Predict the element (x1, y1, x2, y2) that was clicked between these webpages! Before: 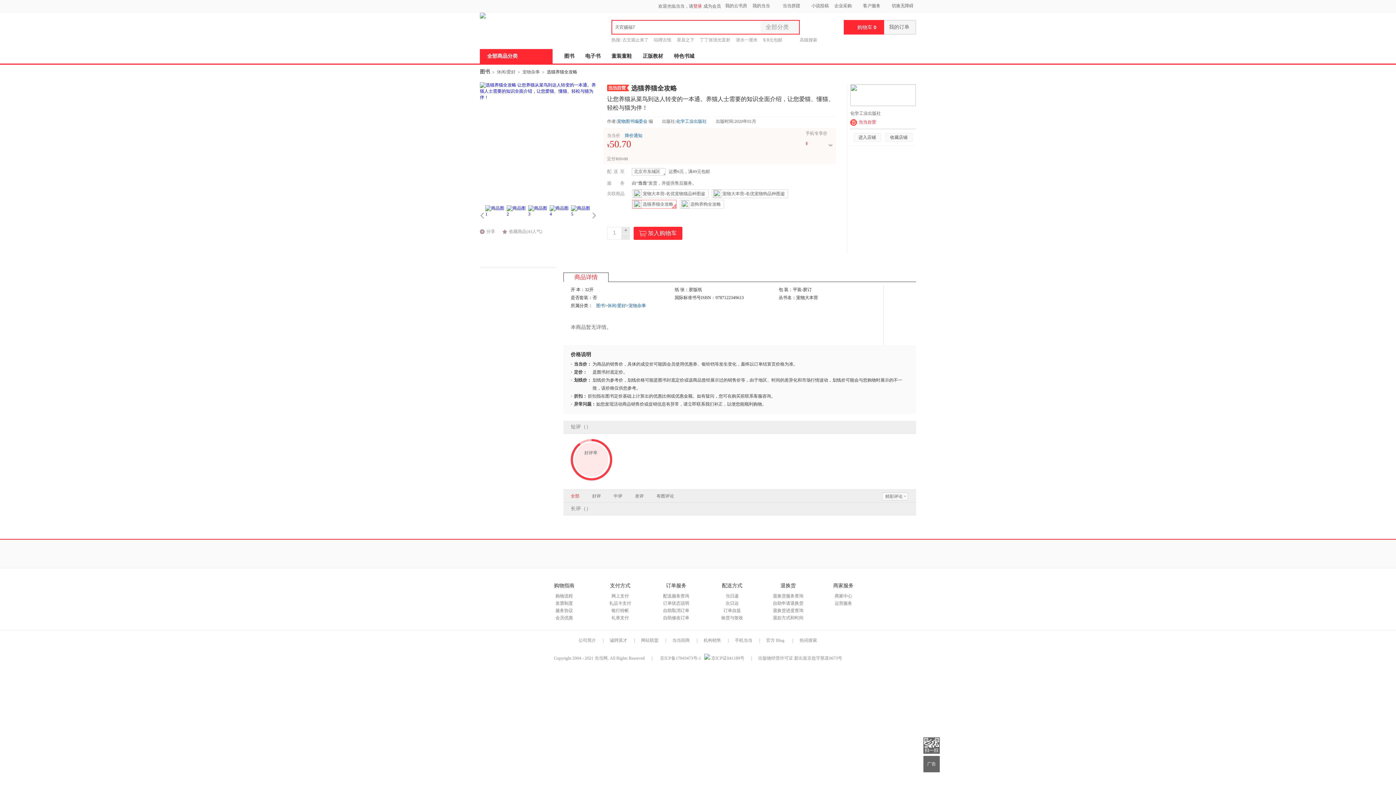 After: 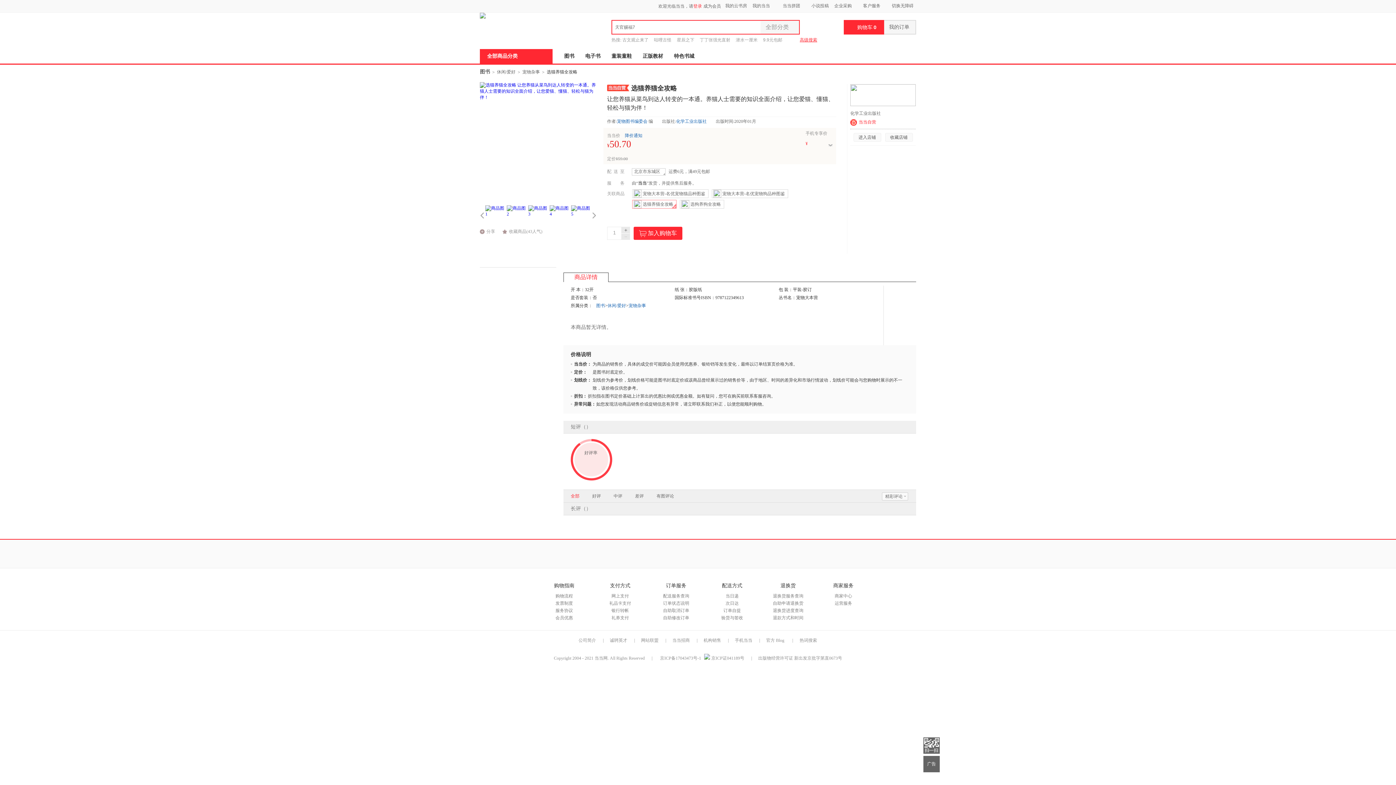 Action: label: 高级搜索 bbox: (800, 36, 817, 43)